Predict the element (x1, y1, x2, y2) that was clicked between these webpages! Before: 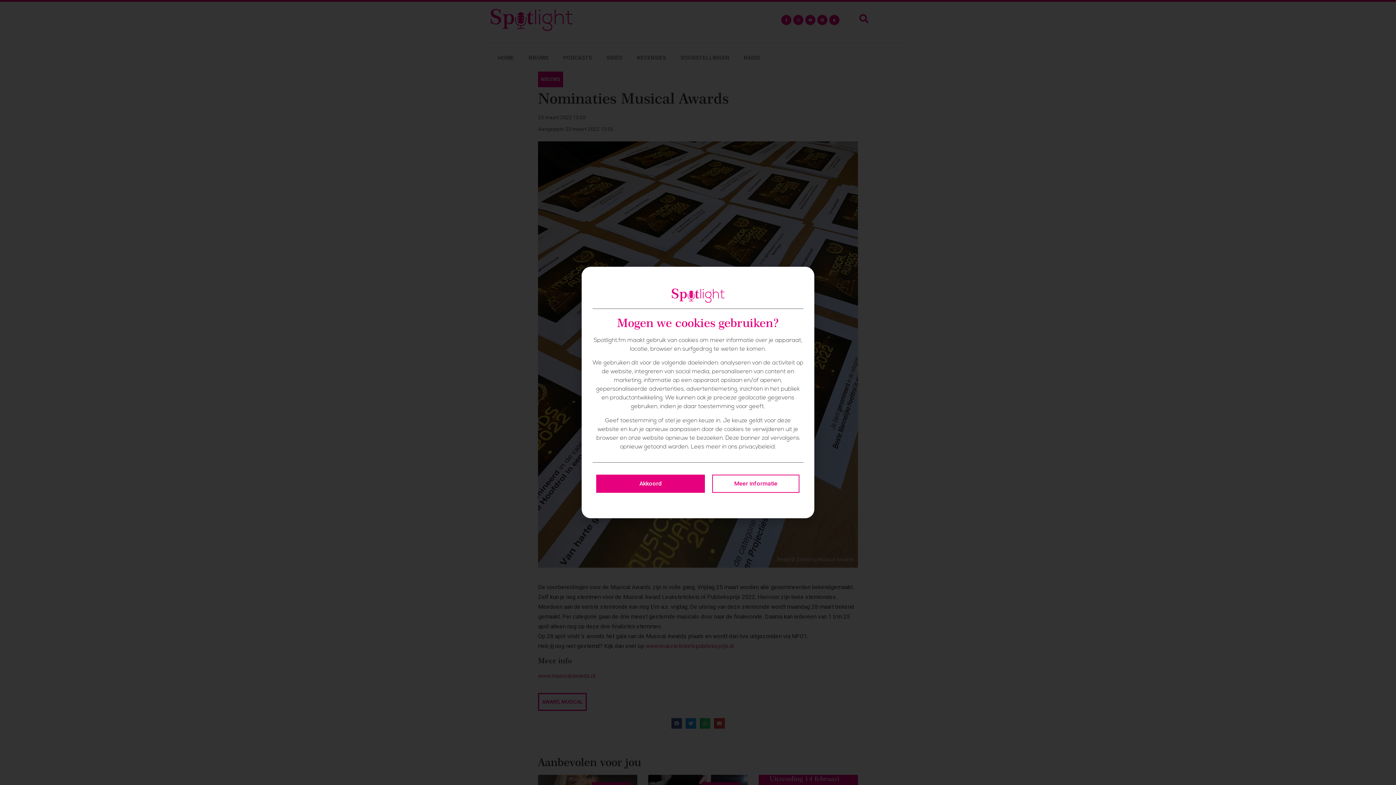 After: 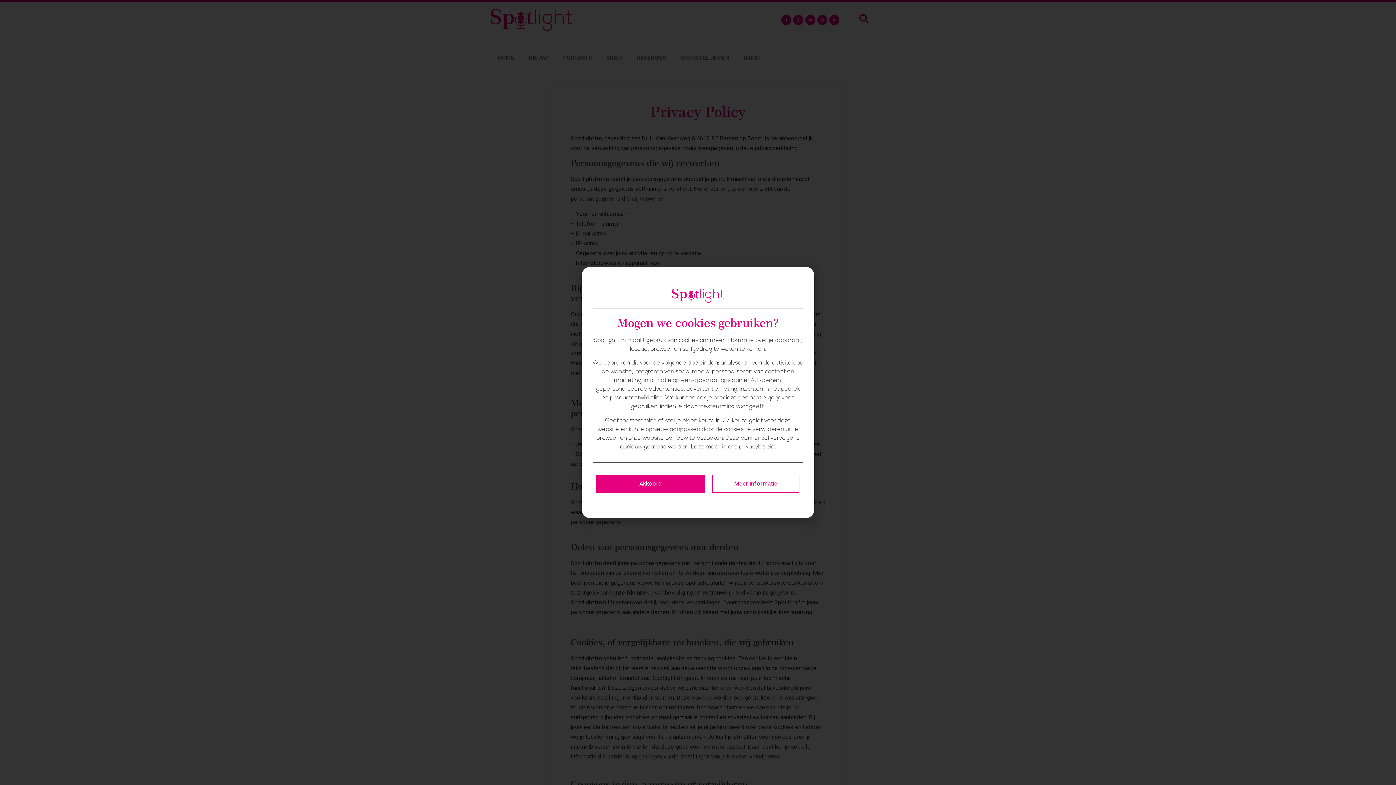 Action: label: Meer informatie bbox: (712, 474, 799, 493)